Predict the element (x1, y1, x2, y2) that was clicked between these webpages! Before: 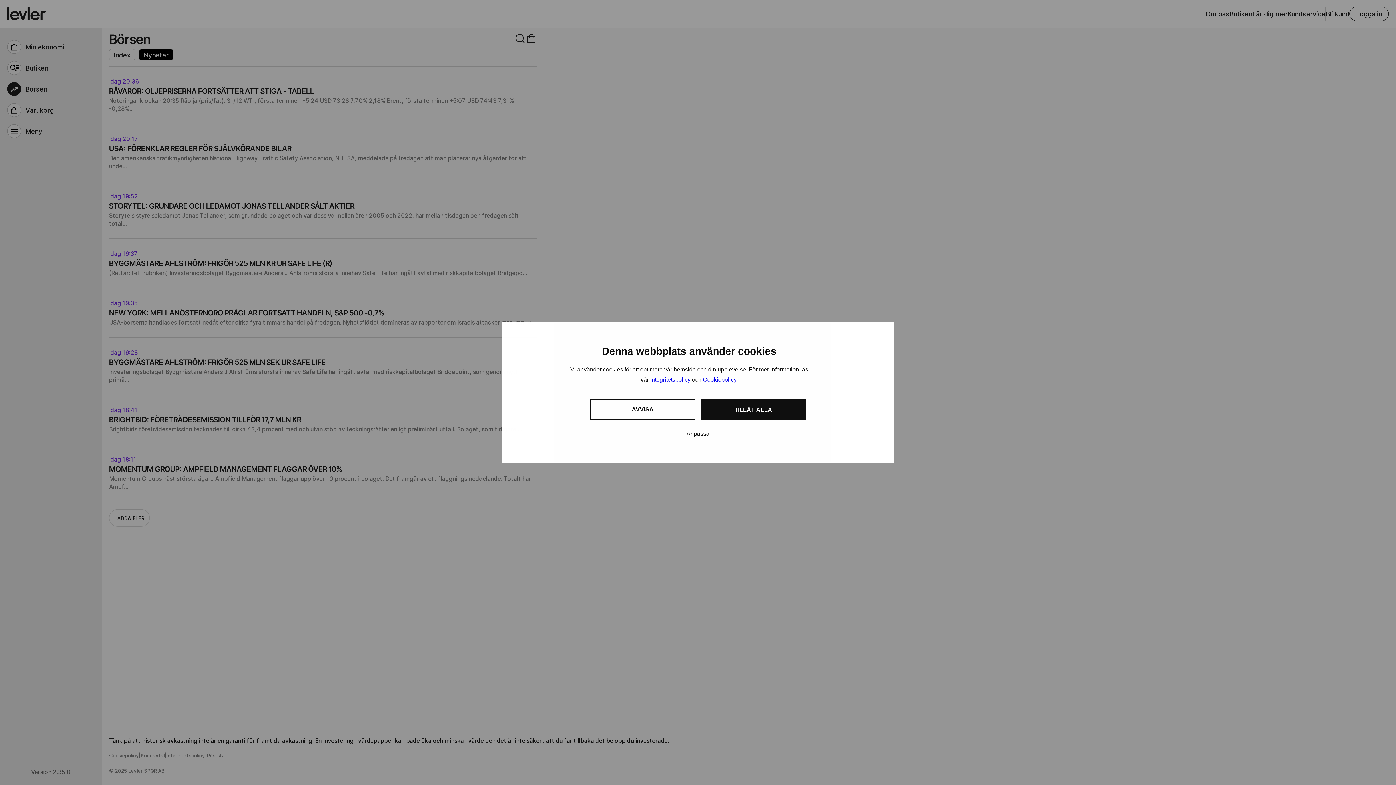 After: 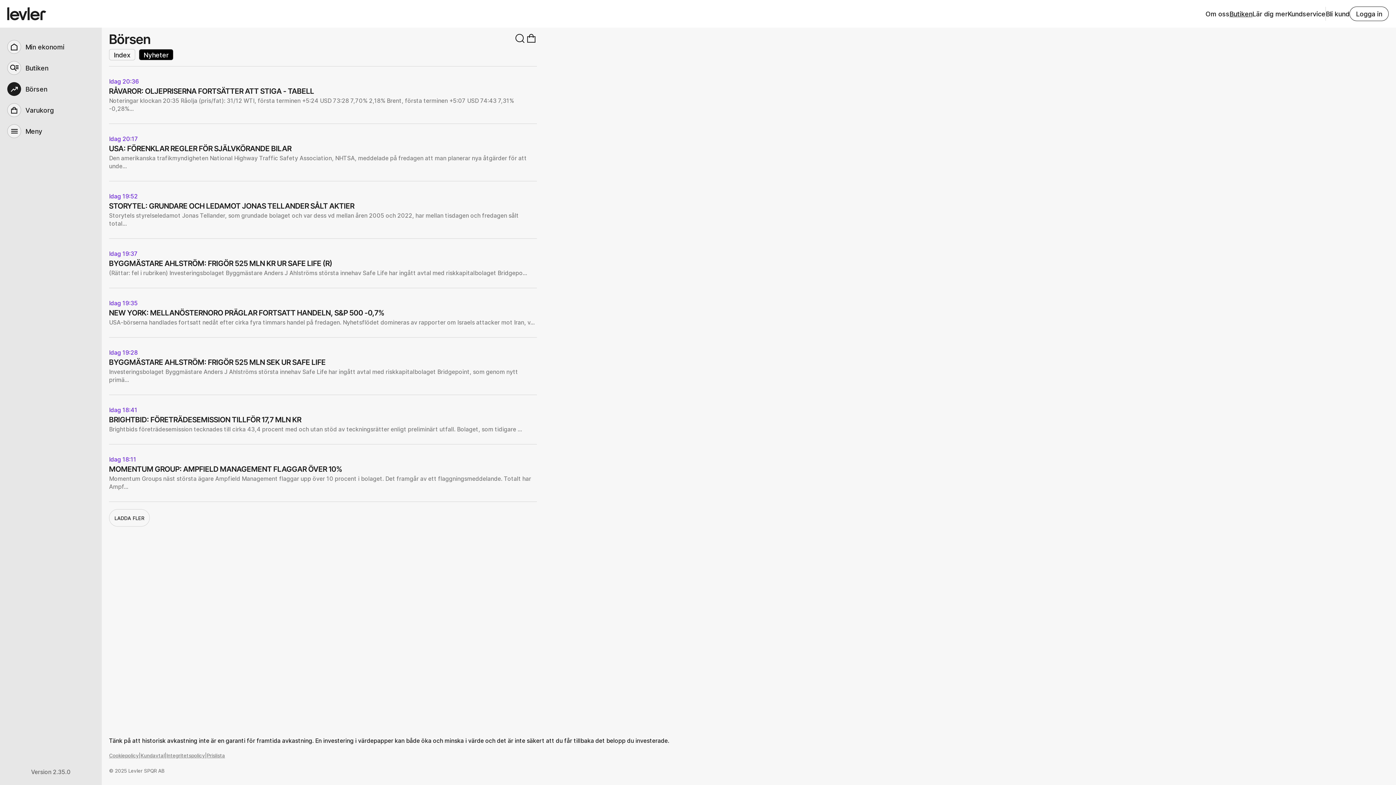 Action: label: AVVISA bbox: (590, 399, 695, 419)